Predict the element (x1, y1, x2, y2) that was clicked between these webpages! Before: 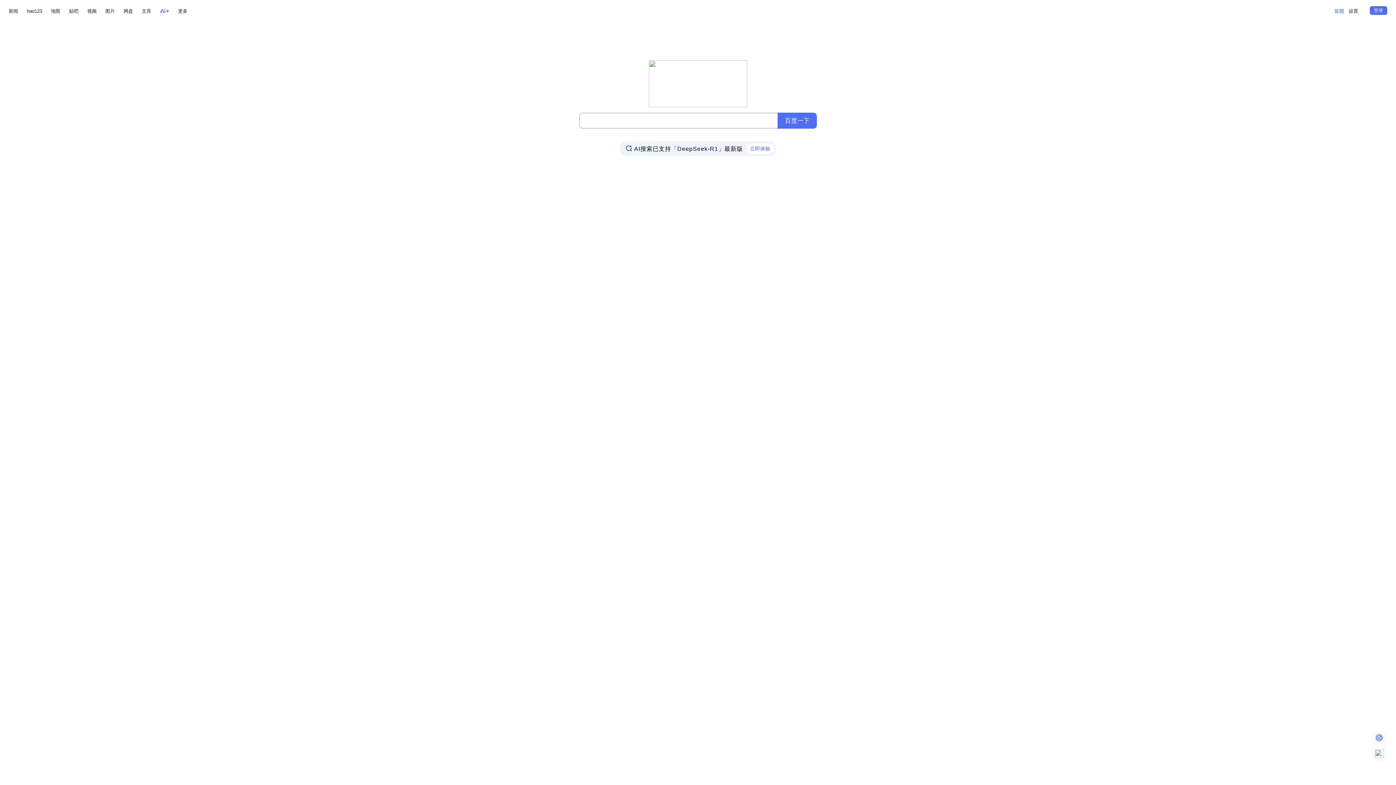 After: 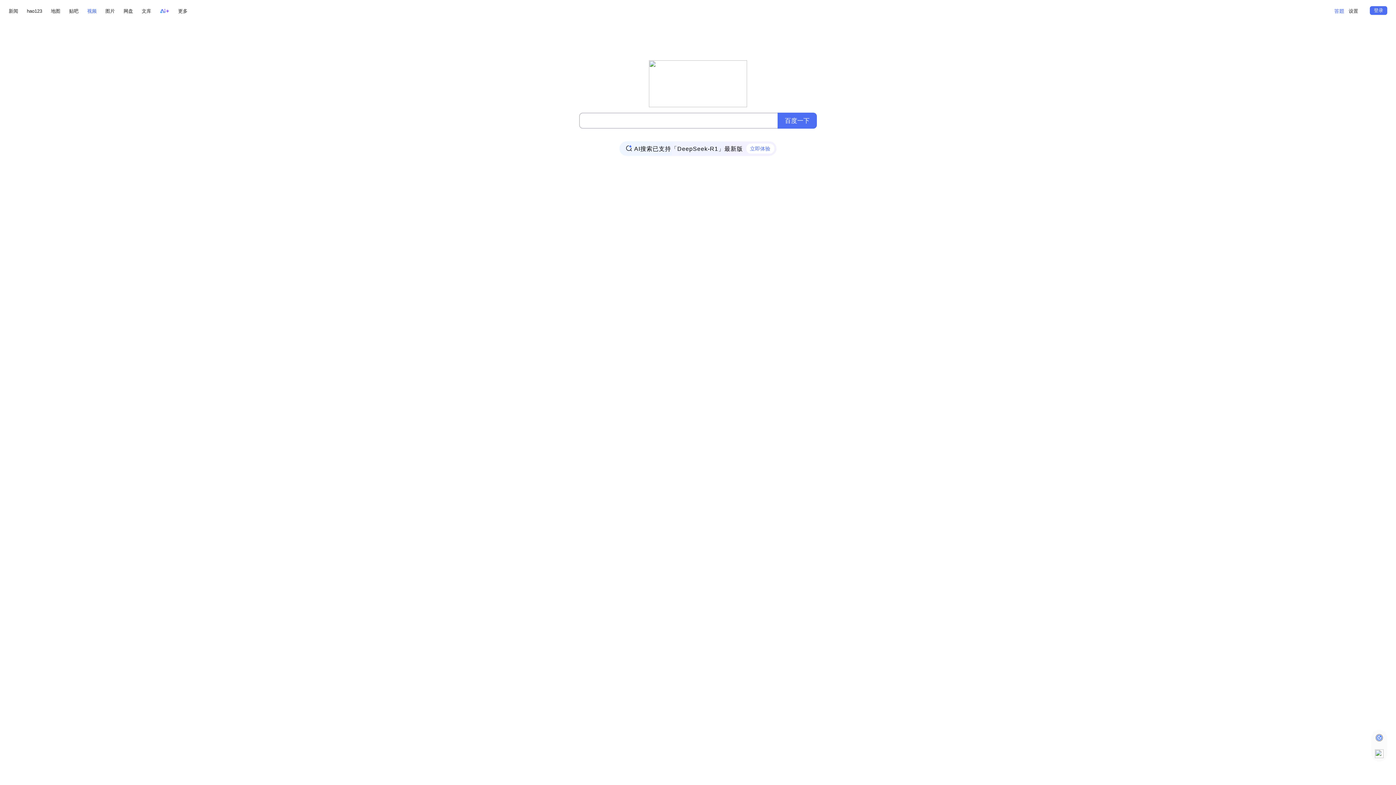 Action: label: 视频 bbox: (87, 6, 96, 15)